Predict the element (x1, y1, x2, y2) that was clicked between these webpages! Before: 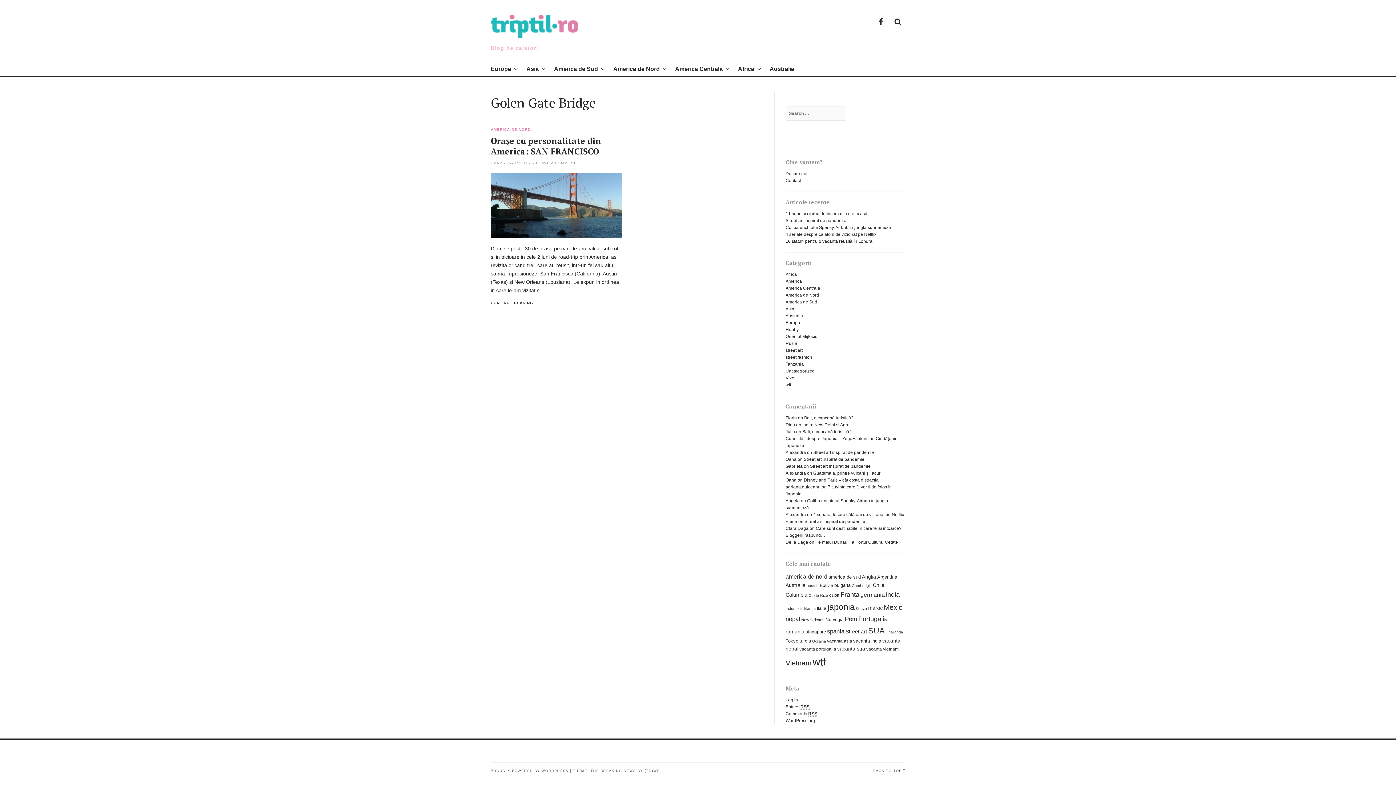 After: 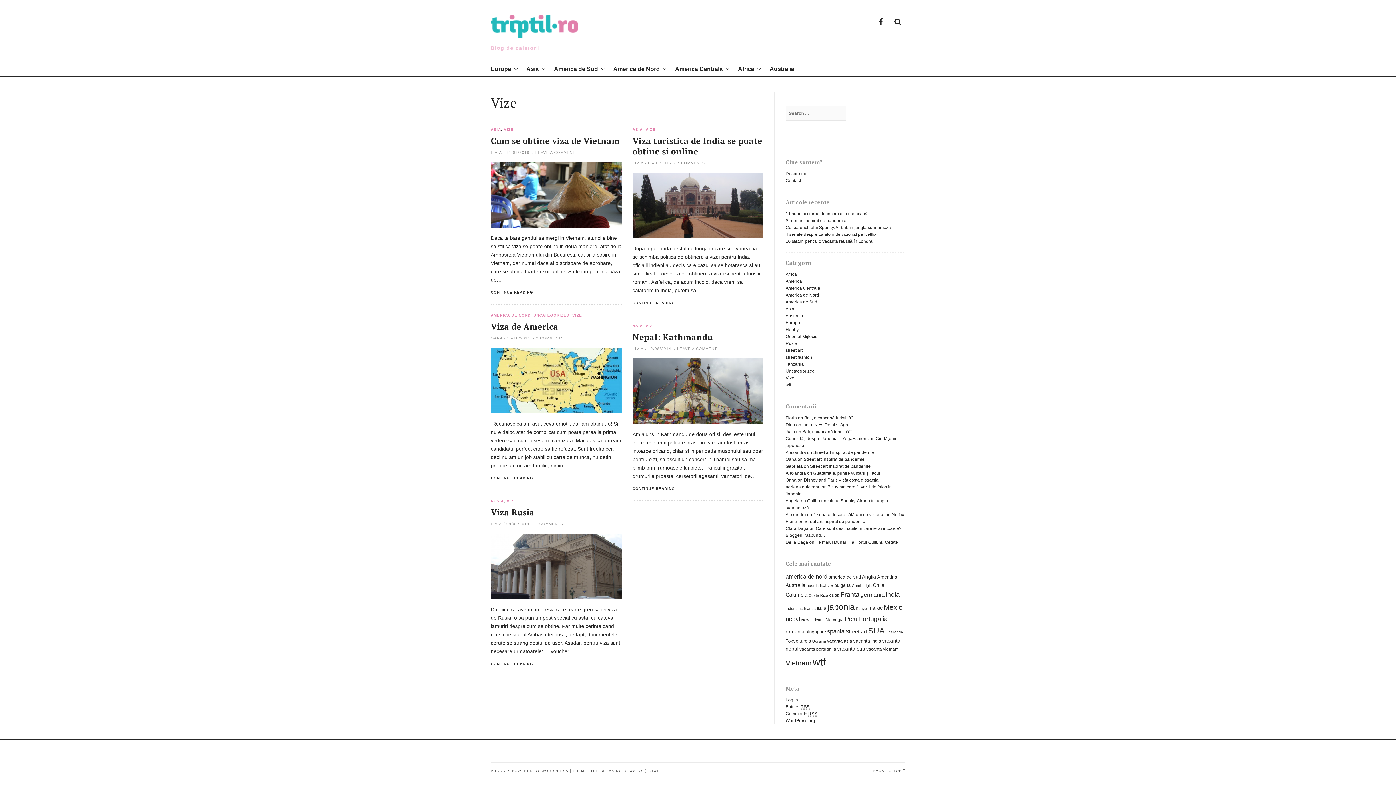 Action: bbox: (785, 375, 794, 380) label: Vize